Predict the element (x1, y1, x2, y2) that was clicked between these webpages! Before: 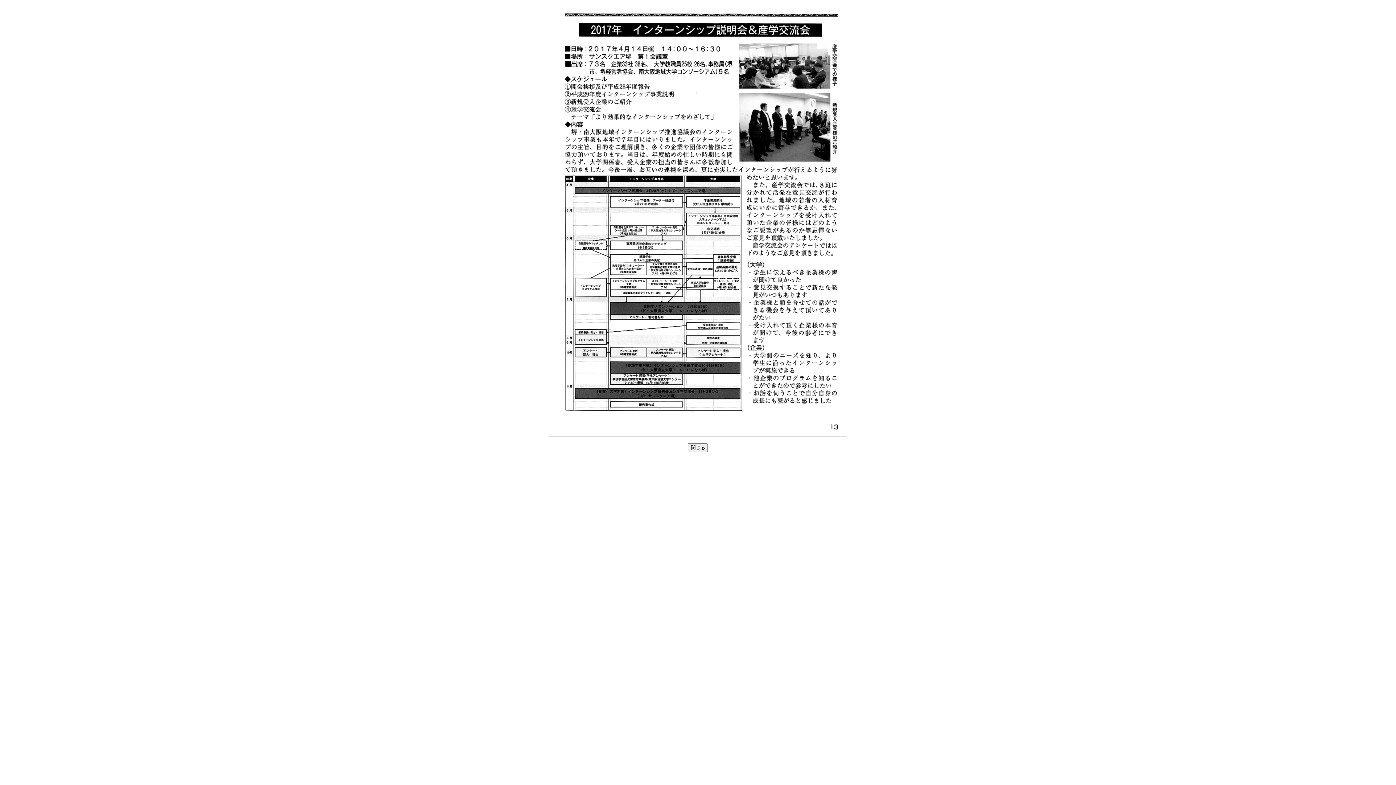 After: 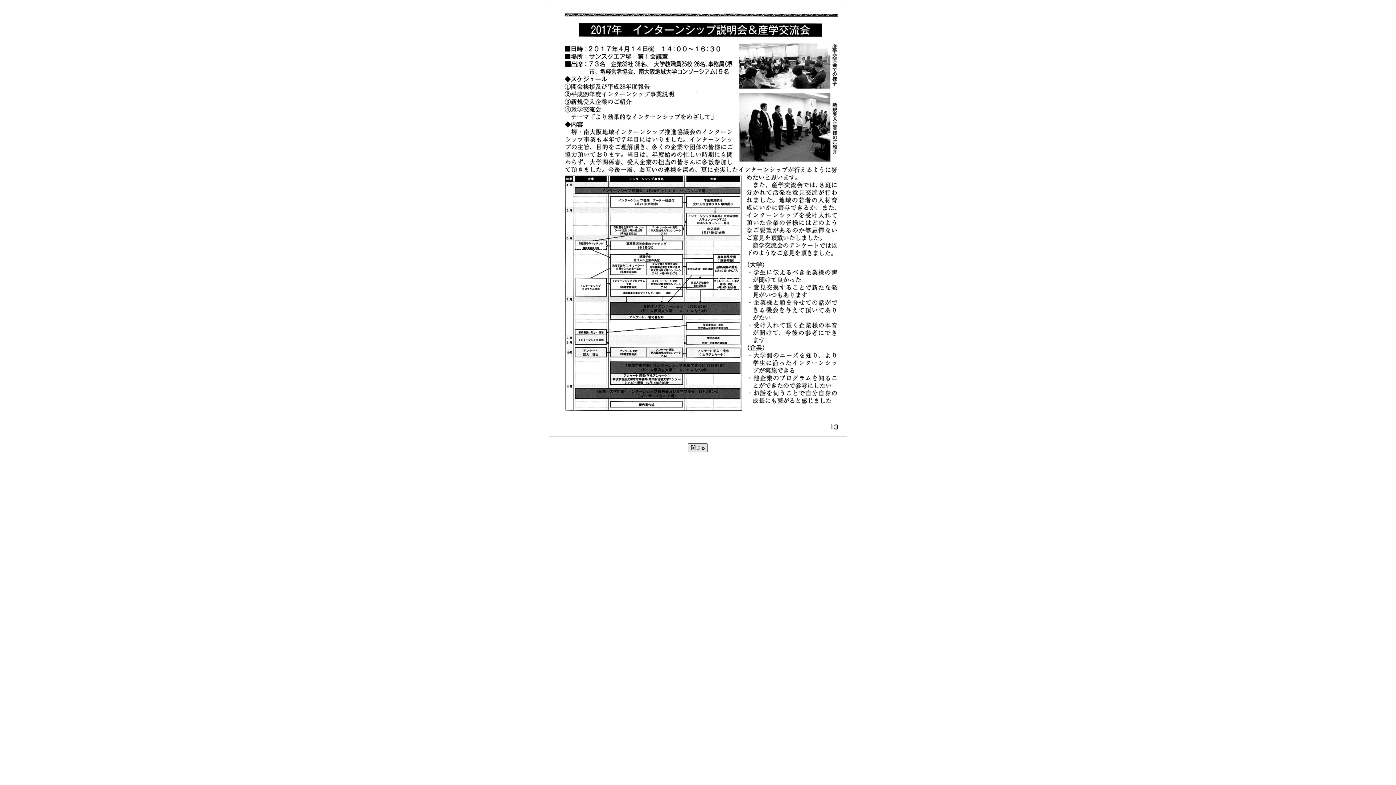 Action: bbox: (688, 443, 708, 452) label: 閉じる